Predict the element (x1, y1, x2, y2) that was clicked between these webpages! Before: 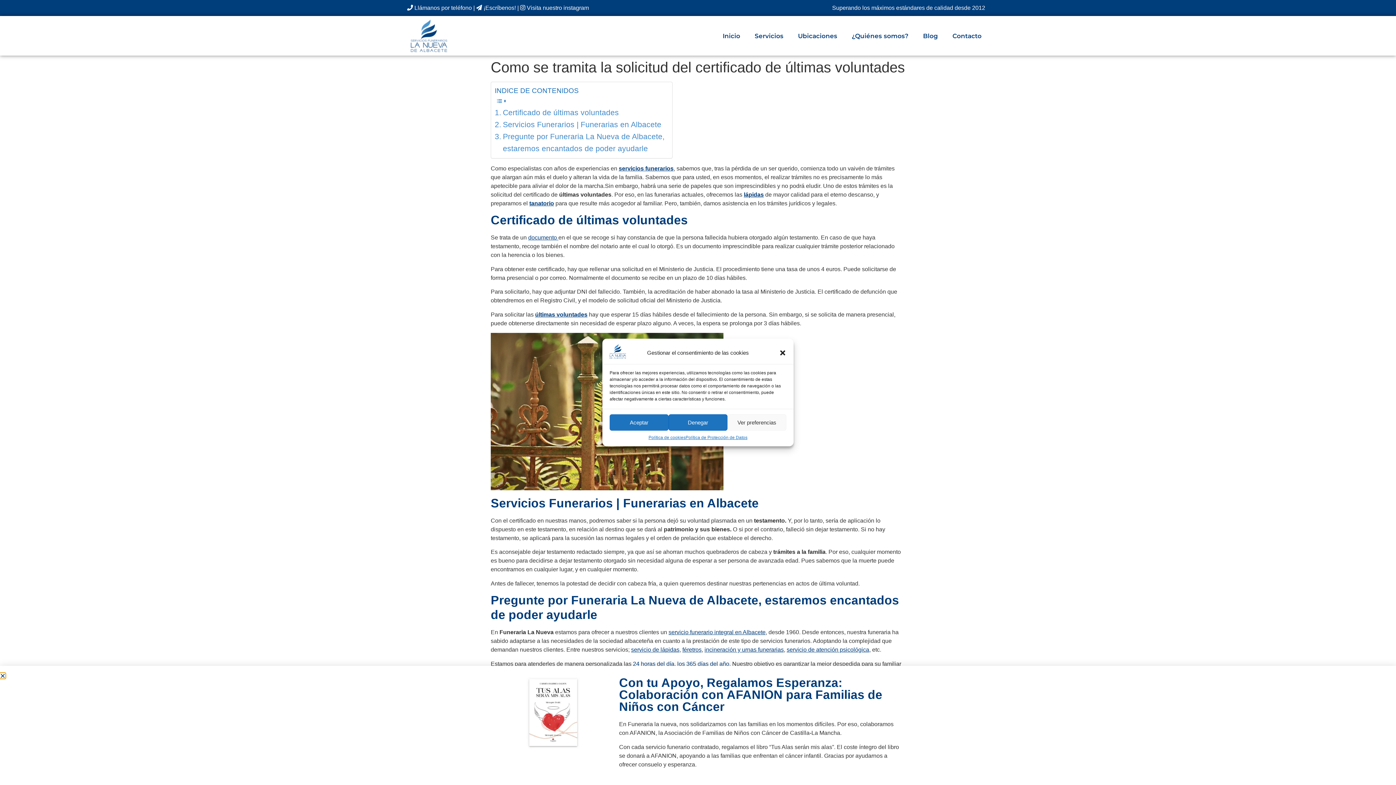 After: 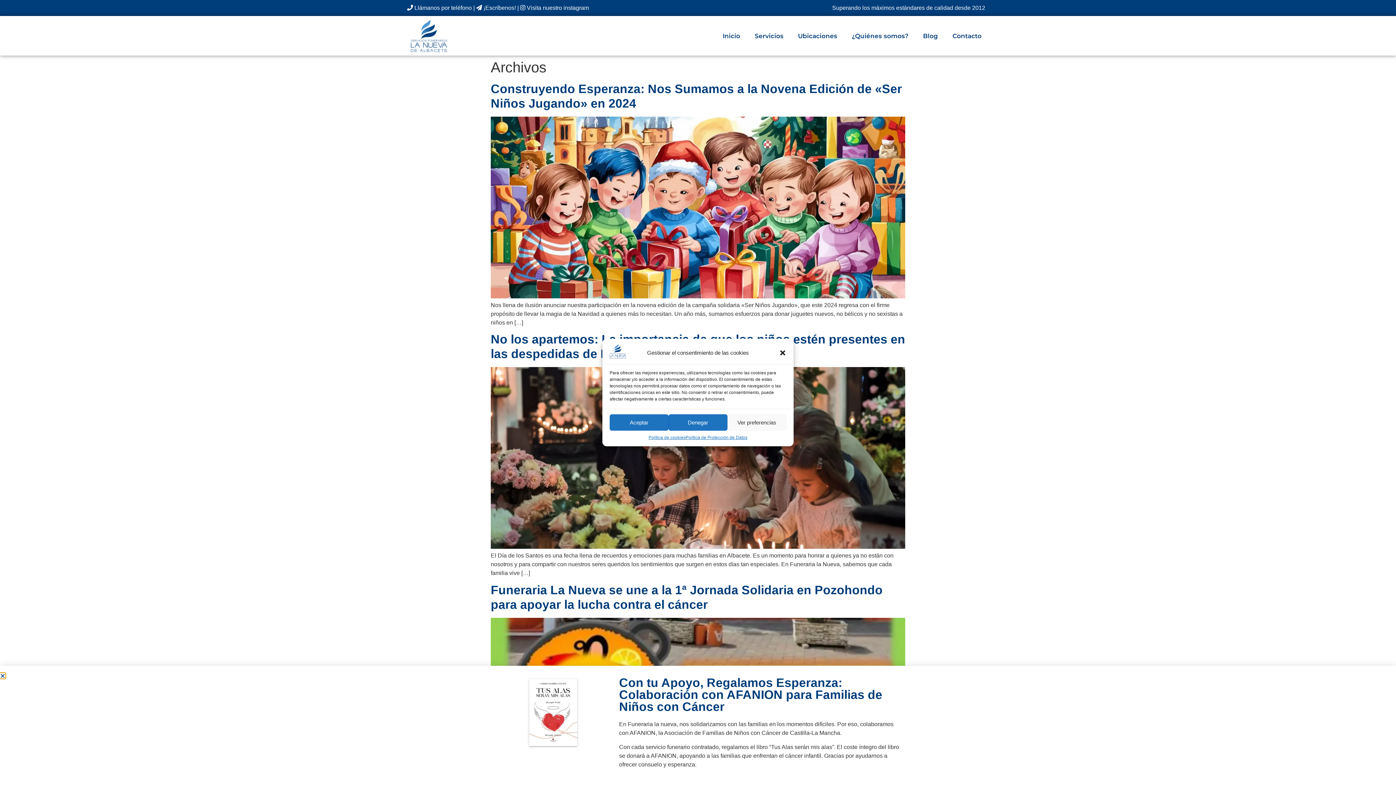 Action: label: Blog bbox: (916, 27, 945, 44)